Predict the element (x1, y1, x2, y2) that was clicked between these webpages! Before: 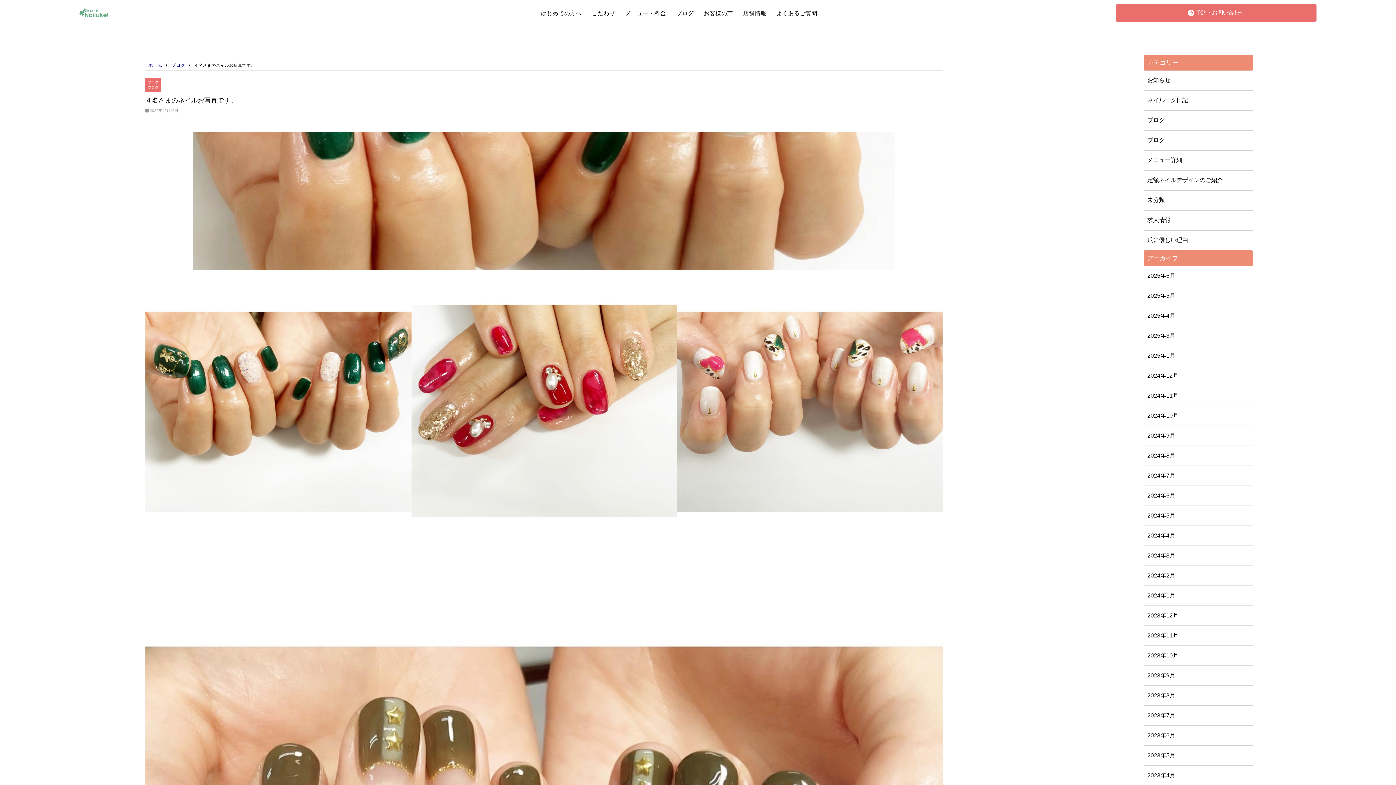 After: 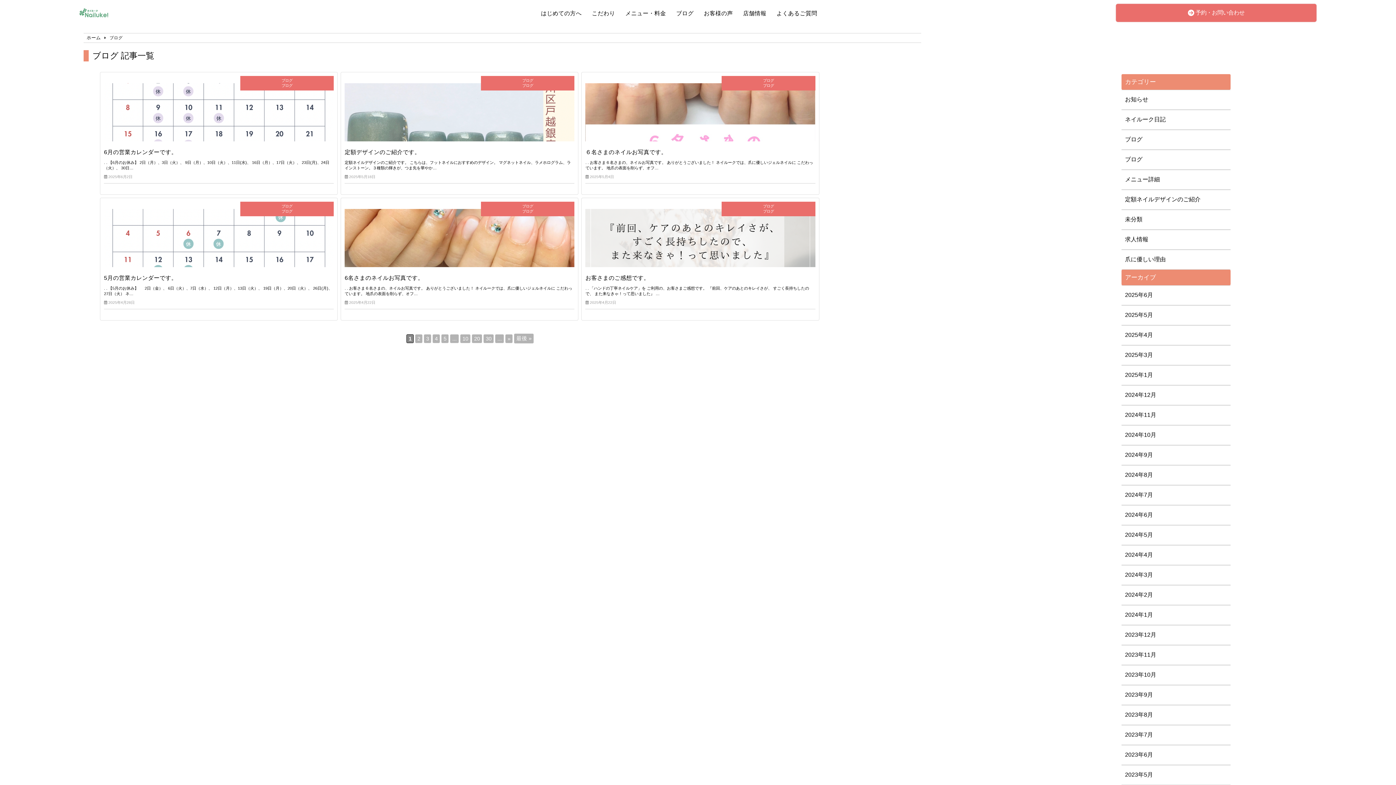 Action: bbox: (171, 62, 185, 68) label: ブログ